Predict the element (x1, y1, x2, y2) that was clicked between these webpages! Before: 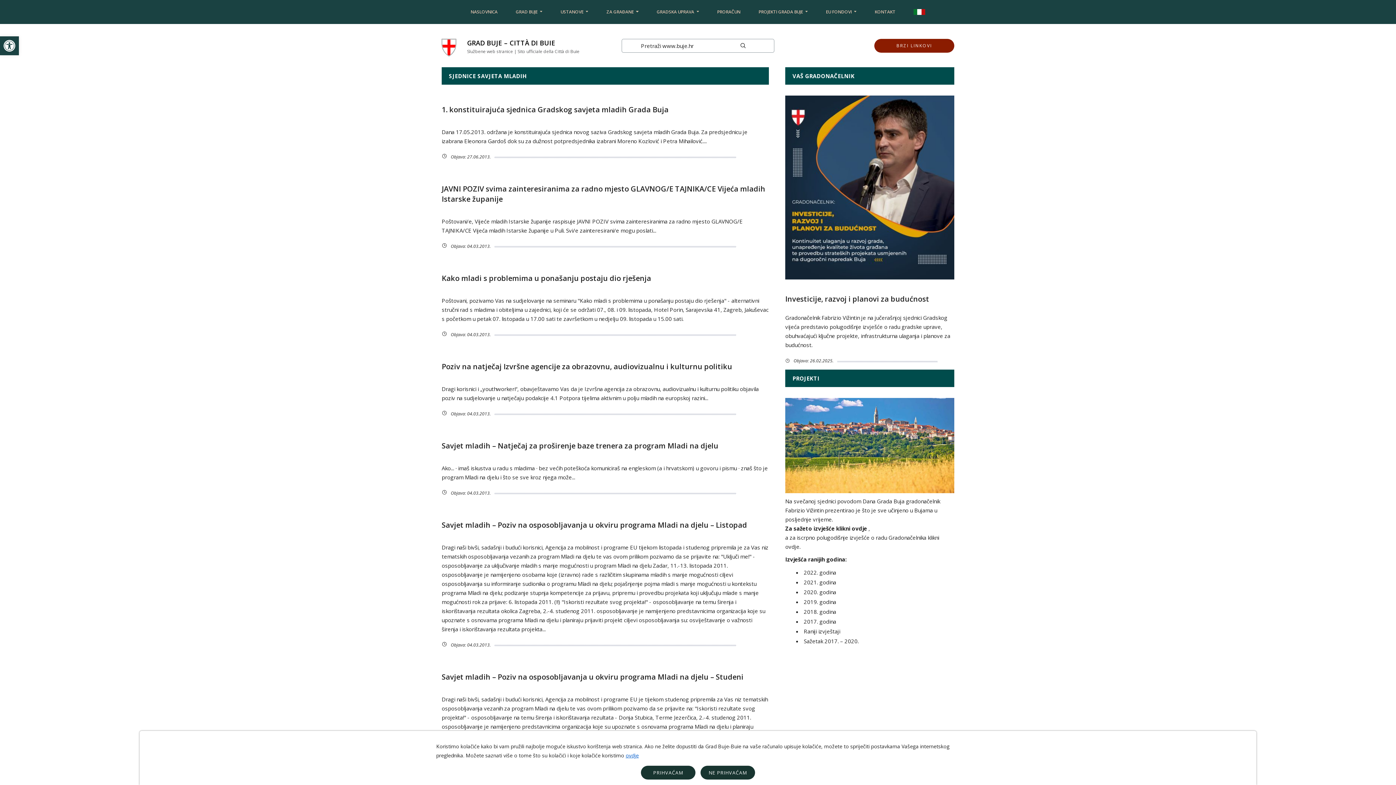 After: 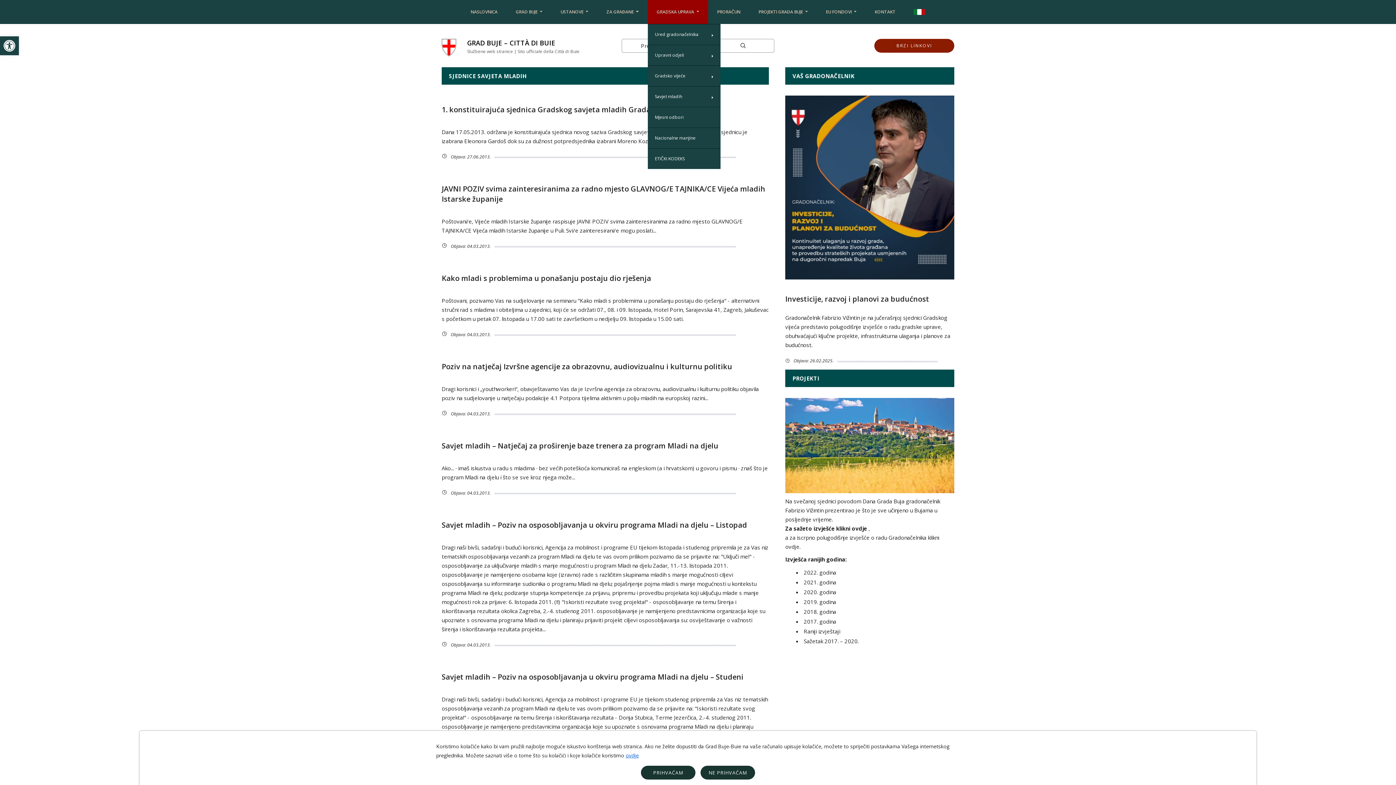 Action: bbox: (655, 7, 700, 16) label: GRADSKA UPRAVA 